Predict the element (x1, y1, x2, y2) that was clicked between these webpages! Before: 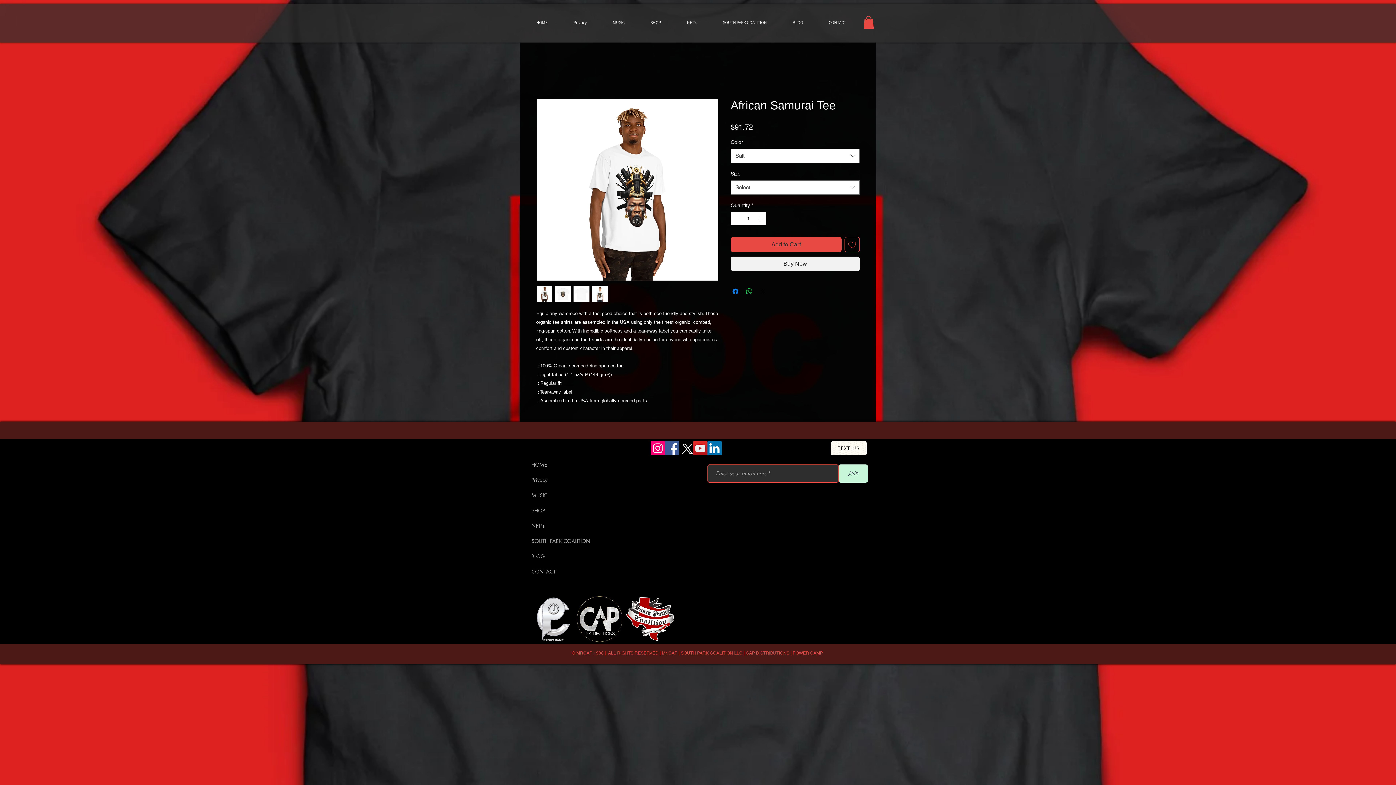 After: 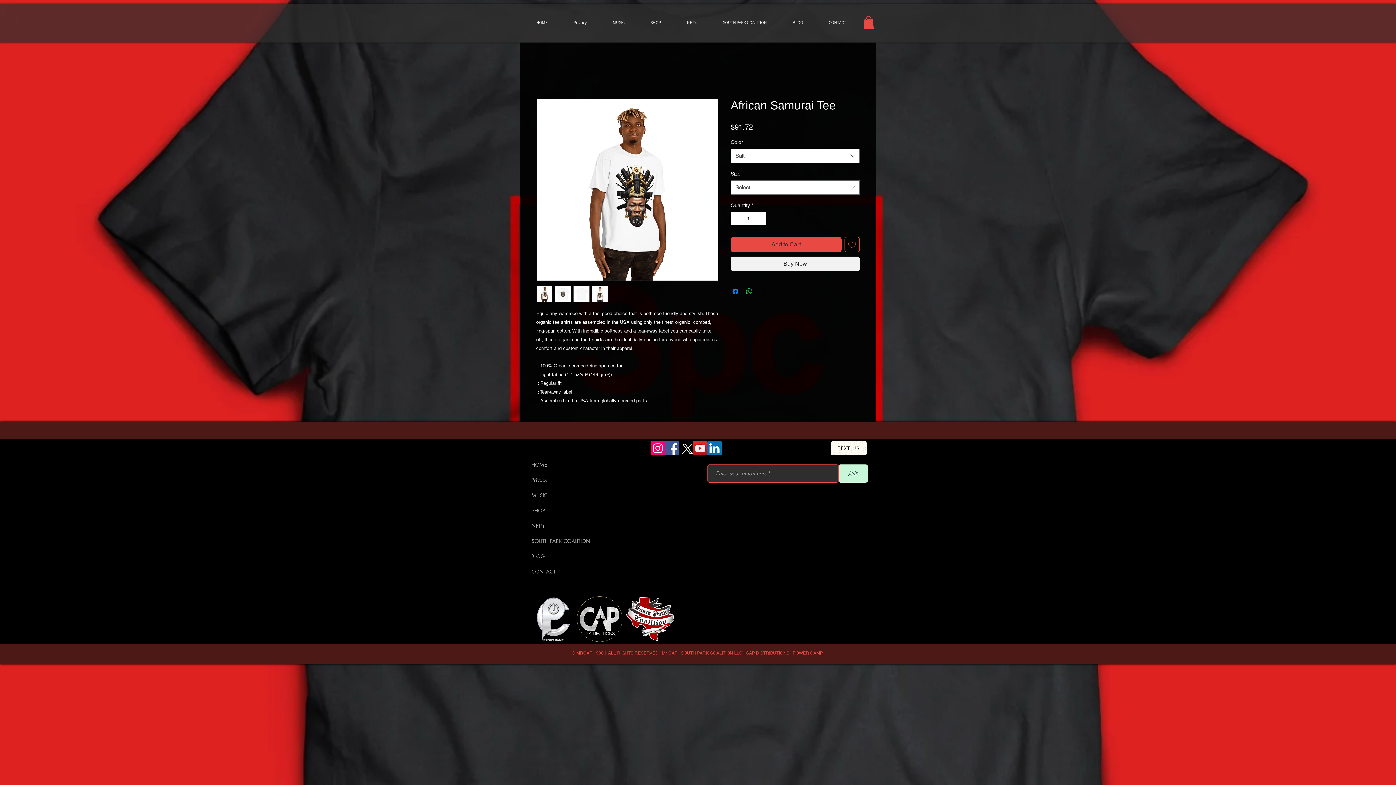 Action: bbox: (758, 287, 767, 295) label: Share on X